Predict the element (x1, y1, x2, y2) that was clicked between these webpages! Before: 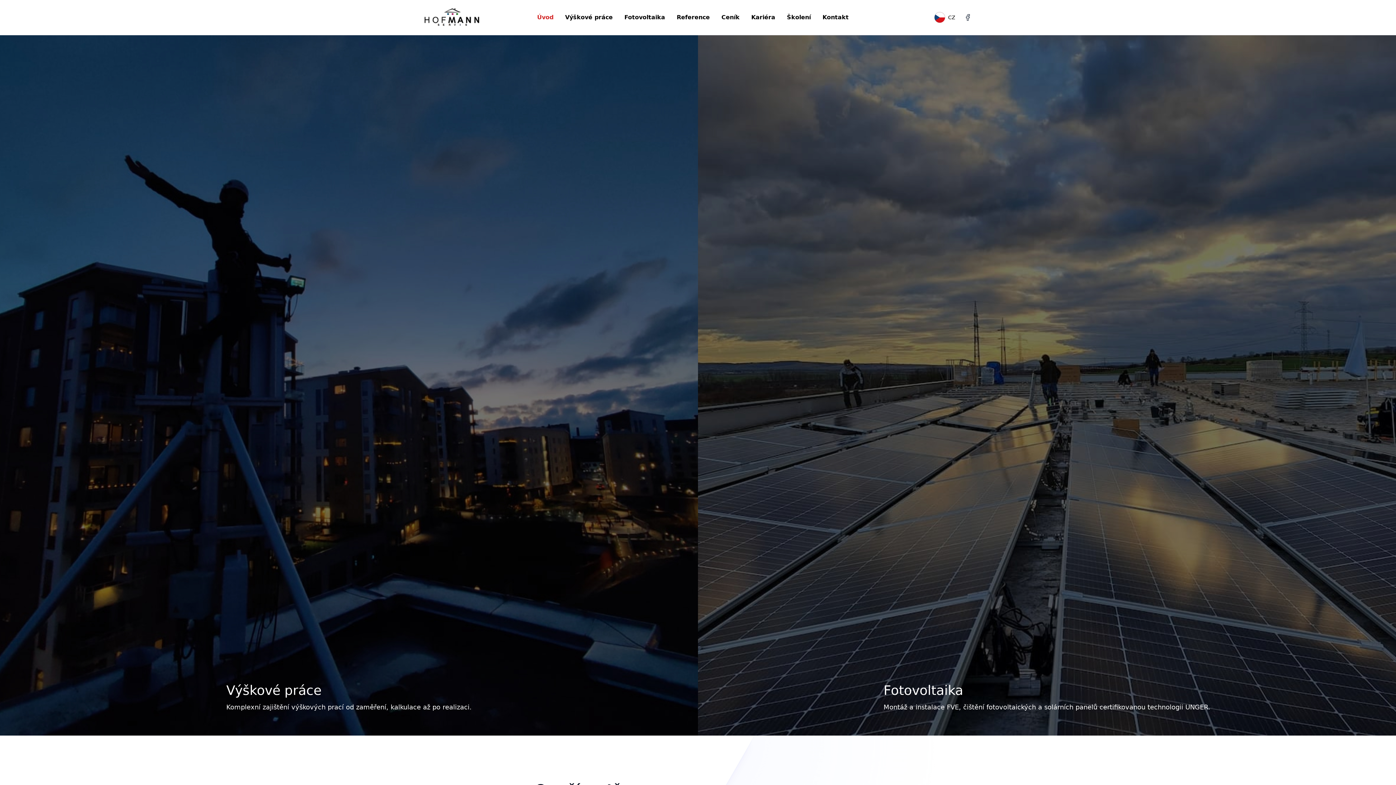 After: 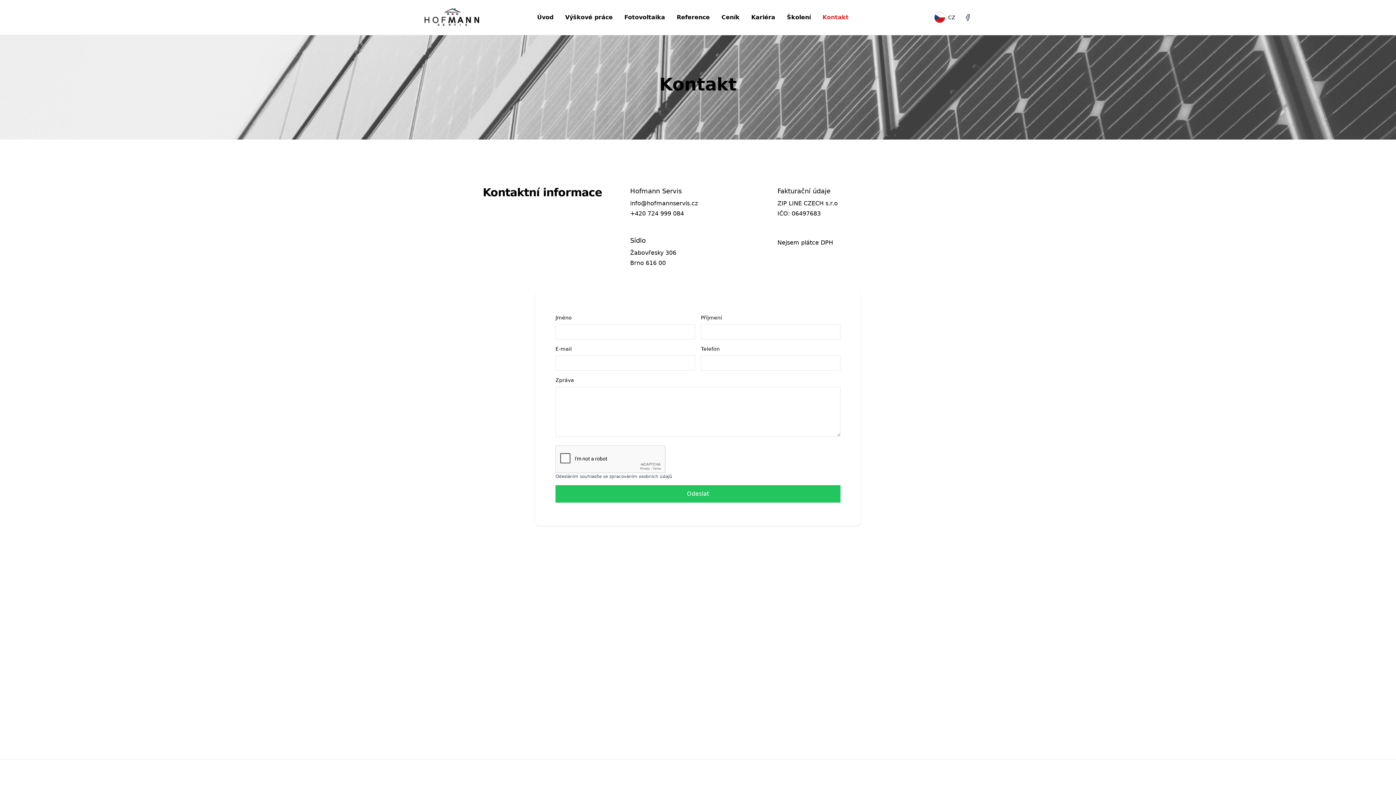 Action: label: Kontakt bbox: (818, 11, 853, 23)